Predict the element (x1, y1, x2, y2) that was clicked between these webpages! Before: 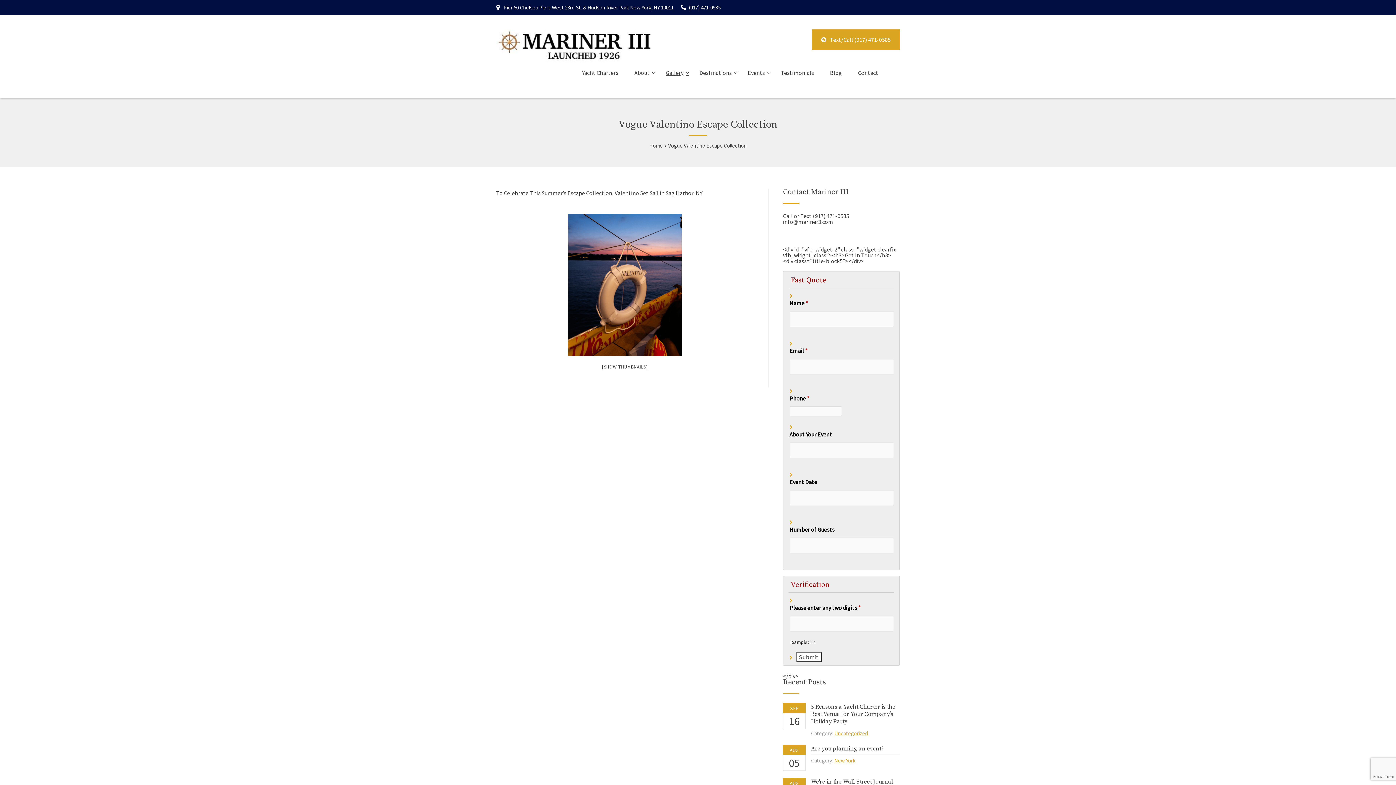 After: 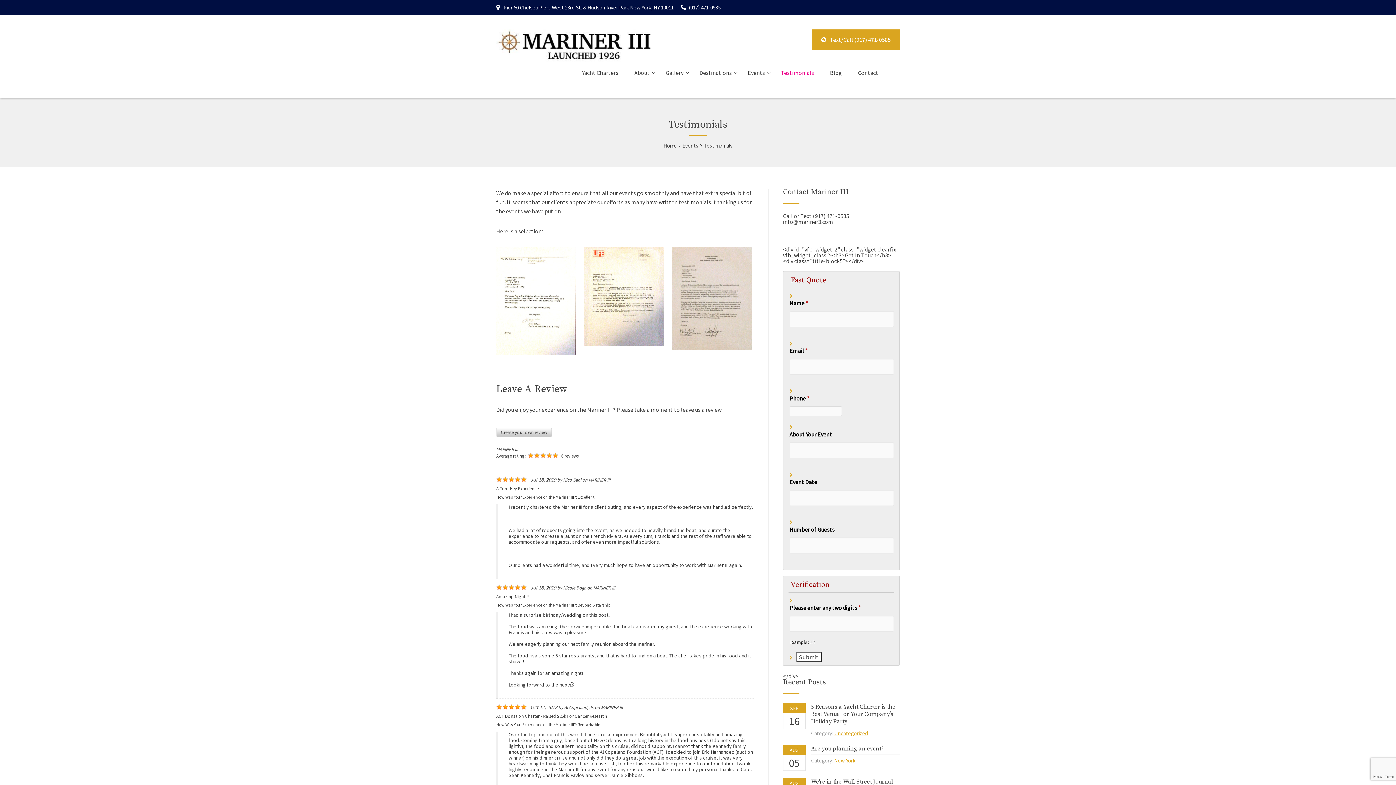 Action: bbox: (781, 62, 830, 82) label: Testimonials